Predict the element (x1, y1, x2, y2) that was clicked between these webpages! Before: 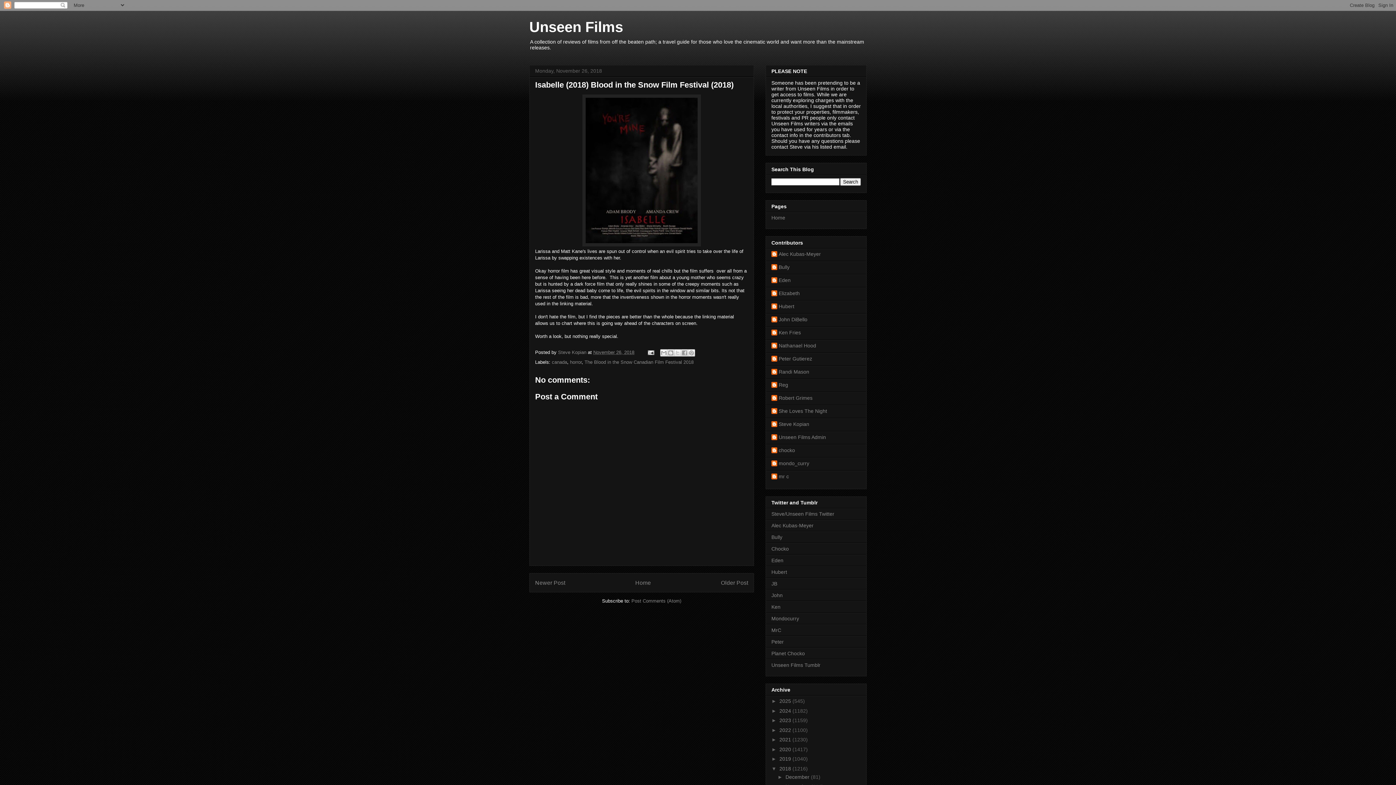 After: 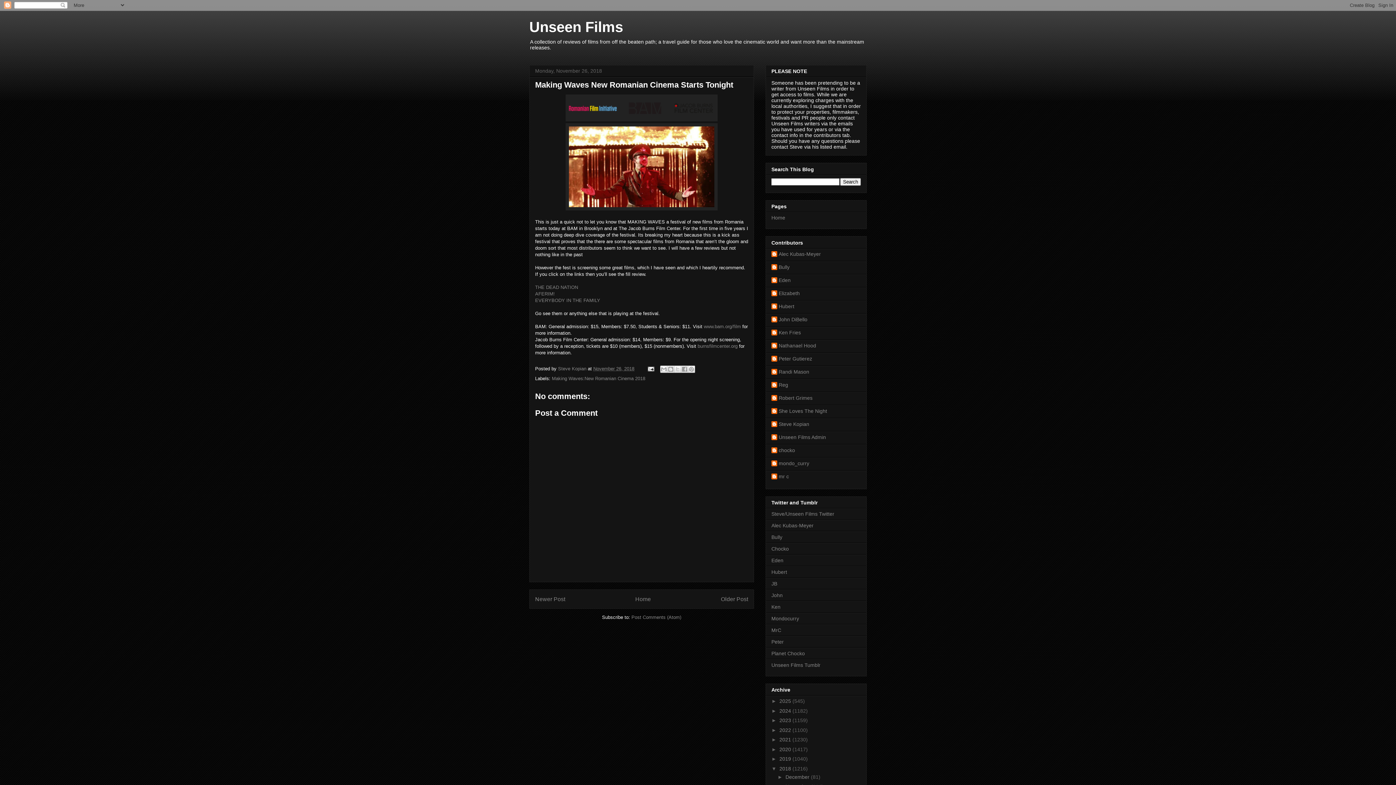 Action: label: Newer Post bbox: (535, 579, 565, 586)